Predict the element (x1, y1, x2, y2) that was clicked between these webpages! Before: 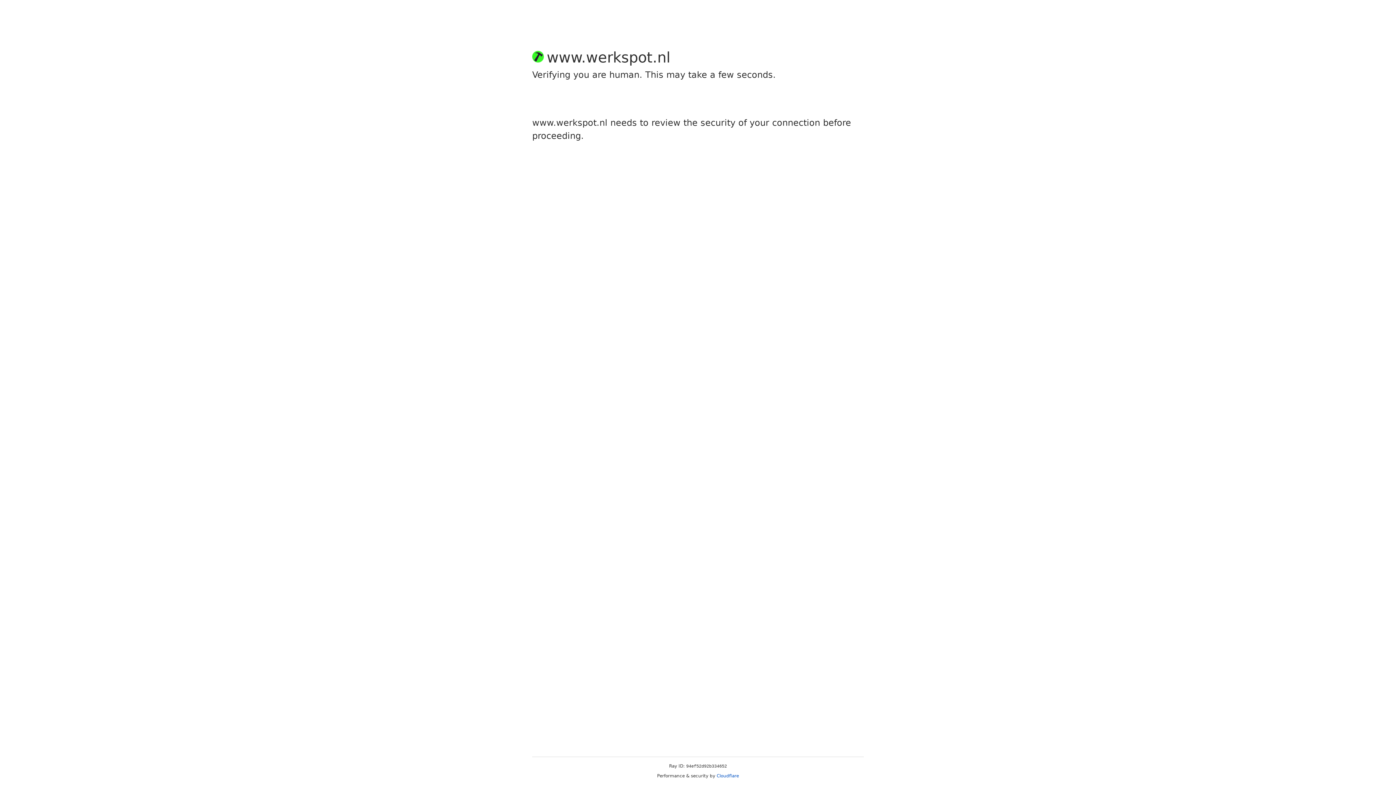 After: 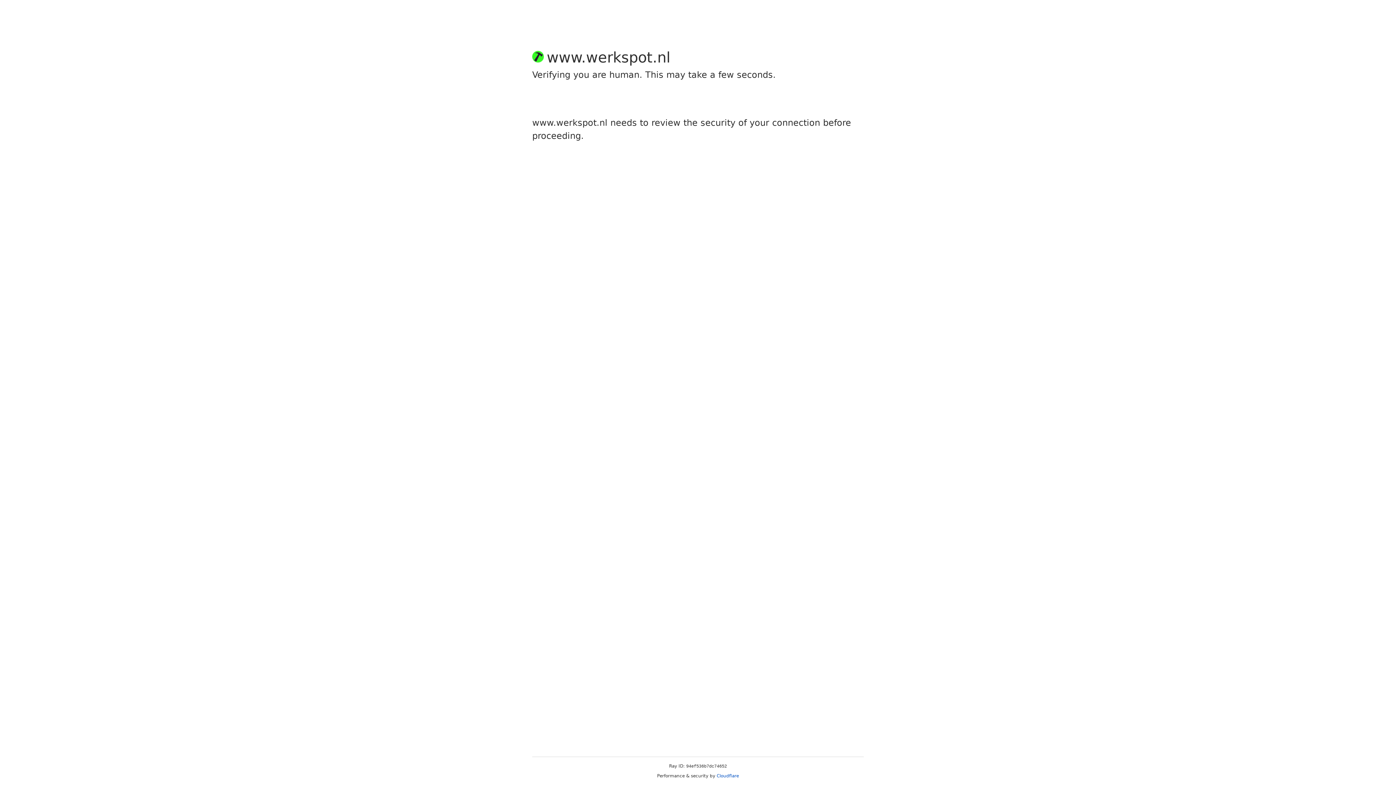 Action: bbox: (716, 773, 739, 778) label: Cloudflare